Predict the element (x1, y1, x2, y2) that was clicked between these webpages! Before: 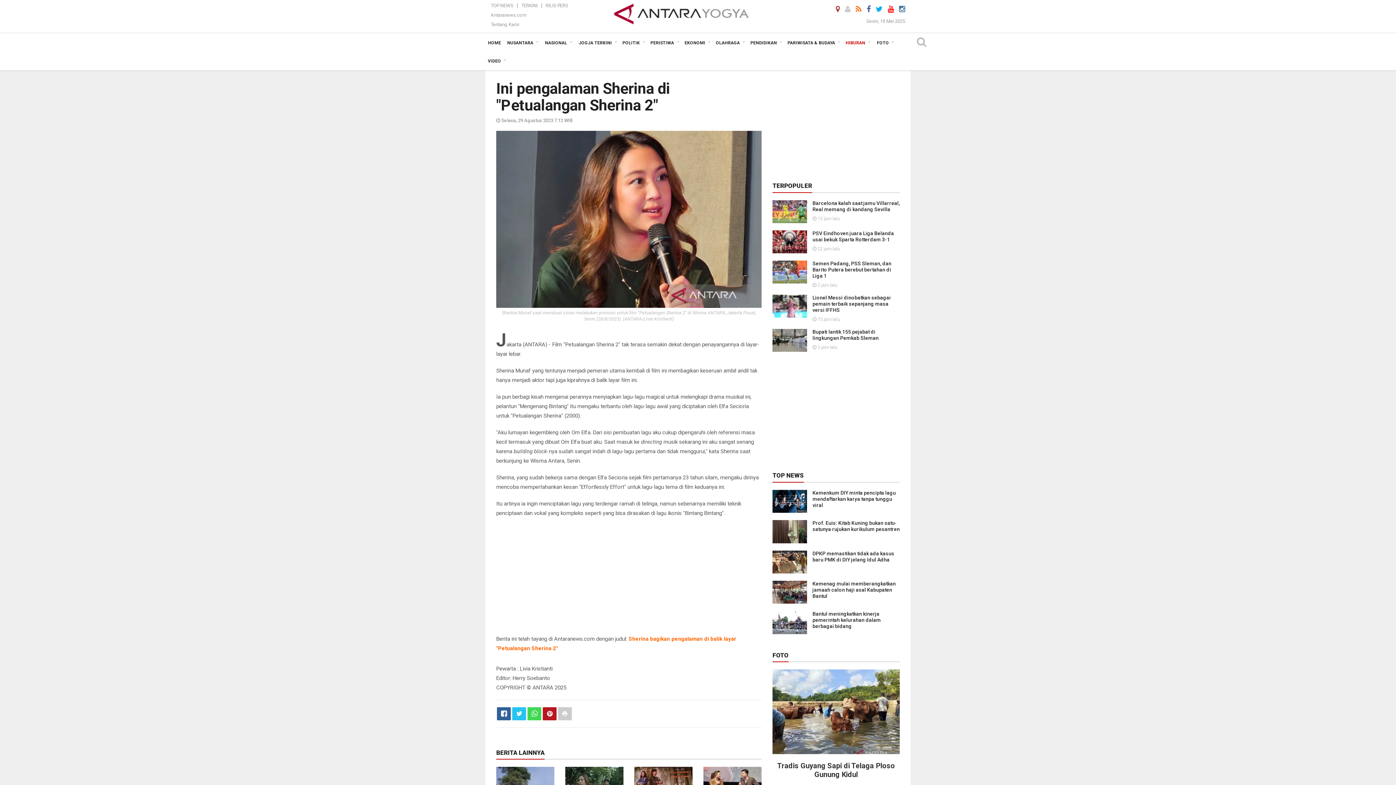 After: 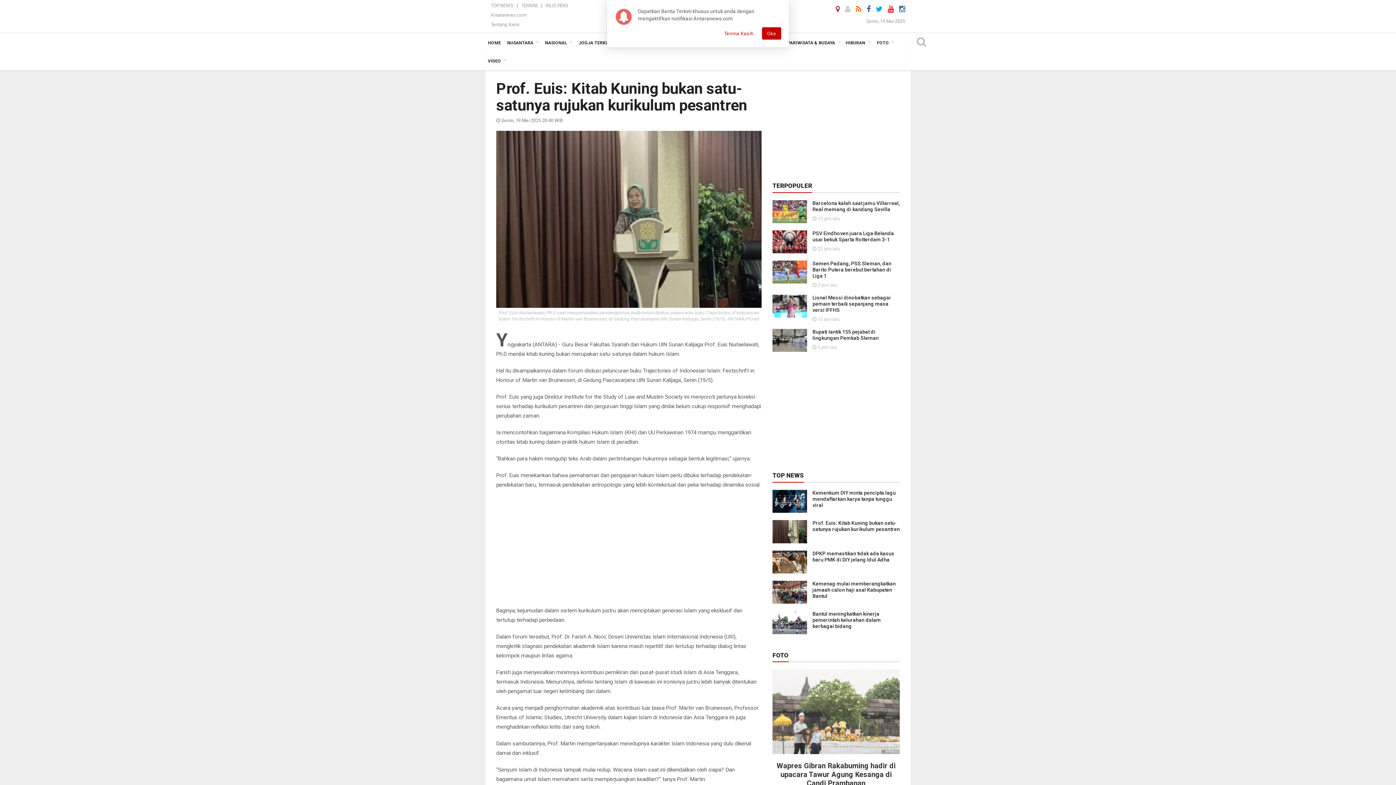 Action: bbox: (772, 528, 807, 534)